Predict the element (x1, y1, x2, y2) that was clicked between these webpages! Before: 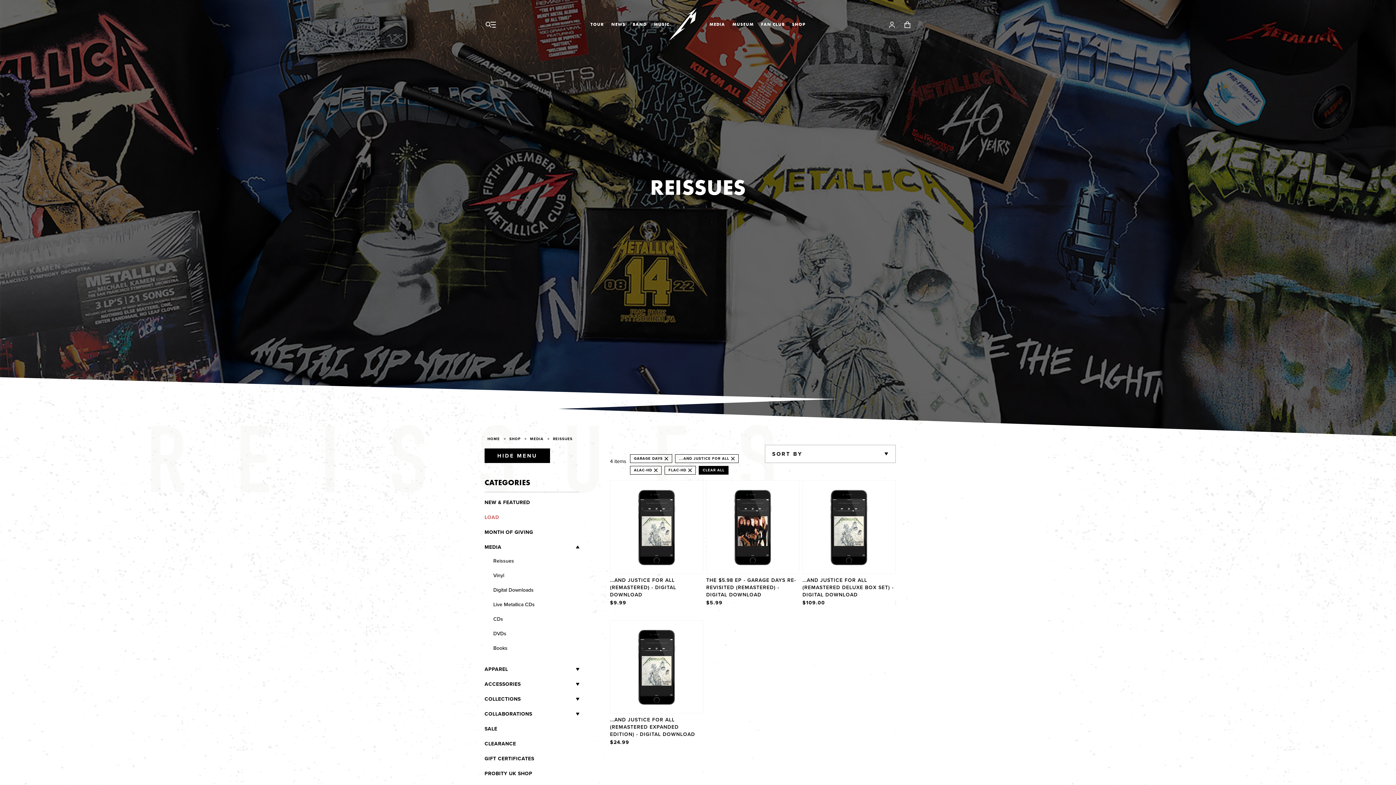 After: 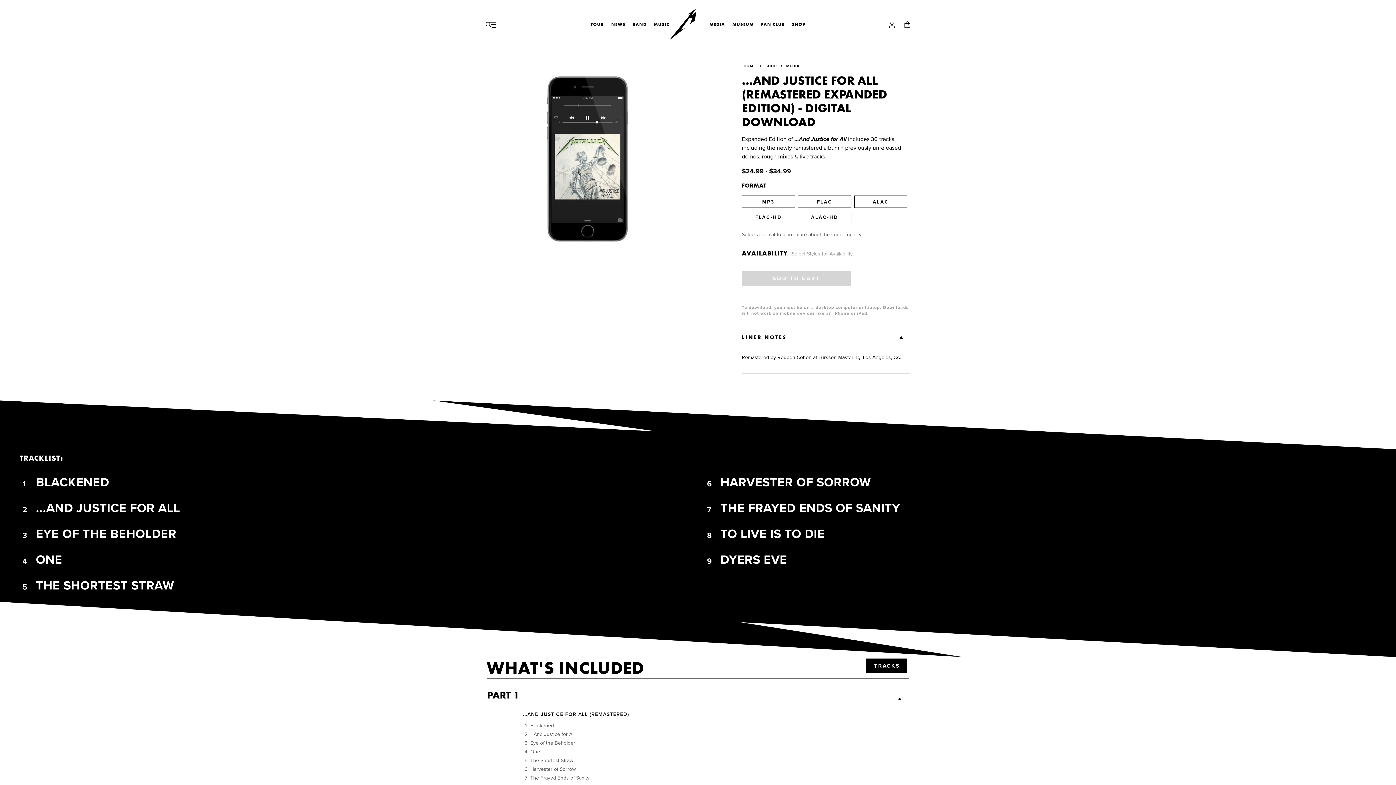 Action: label: ...AND JUSTICE FOR ALL (REMASTERED EXPANDED EDITION) - DIGITAL DOWNLOAD bbox: (610, 716, 695, 738)